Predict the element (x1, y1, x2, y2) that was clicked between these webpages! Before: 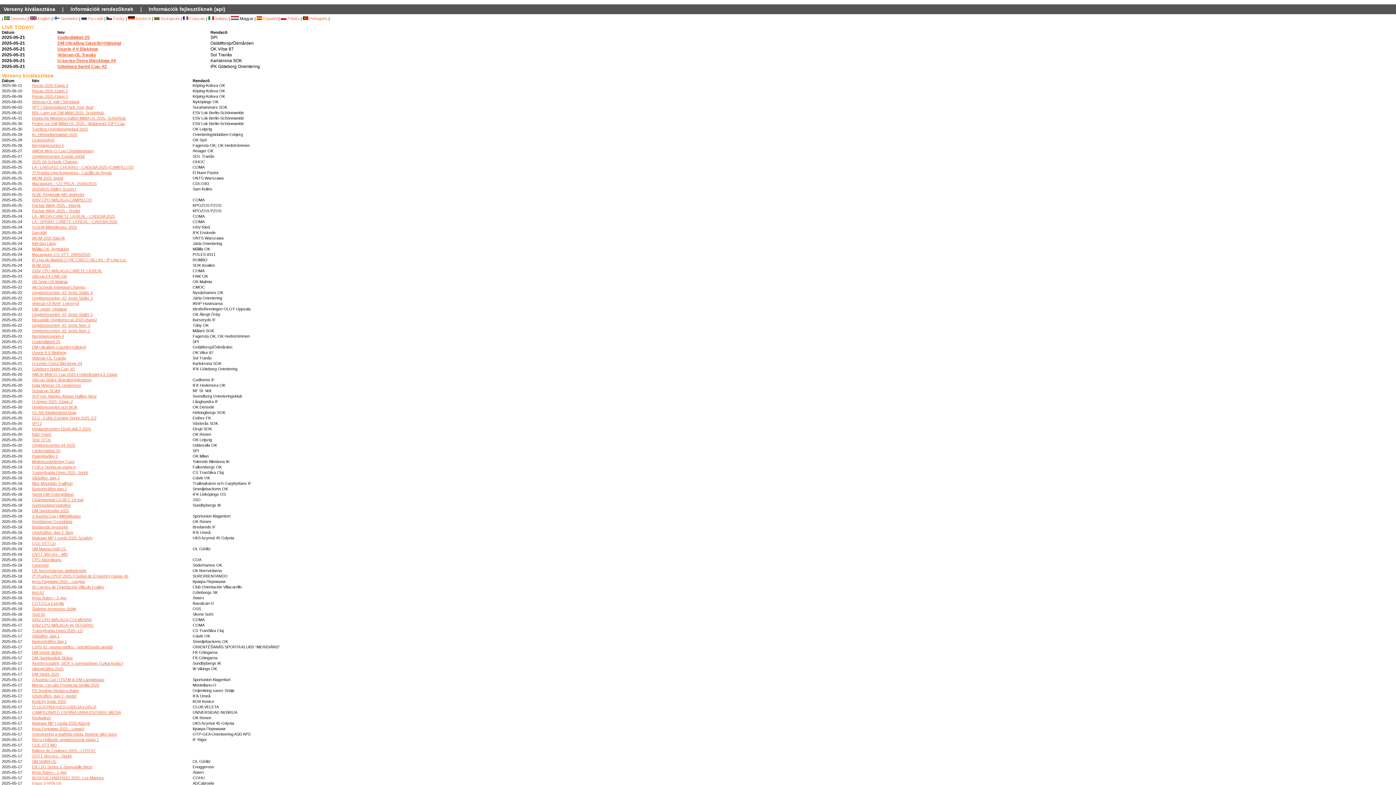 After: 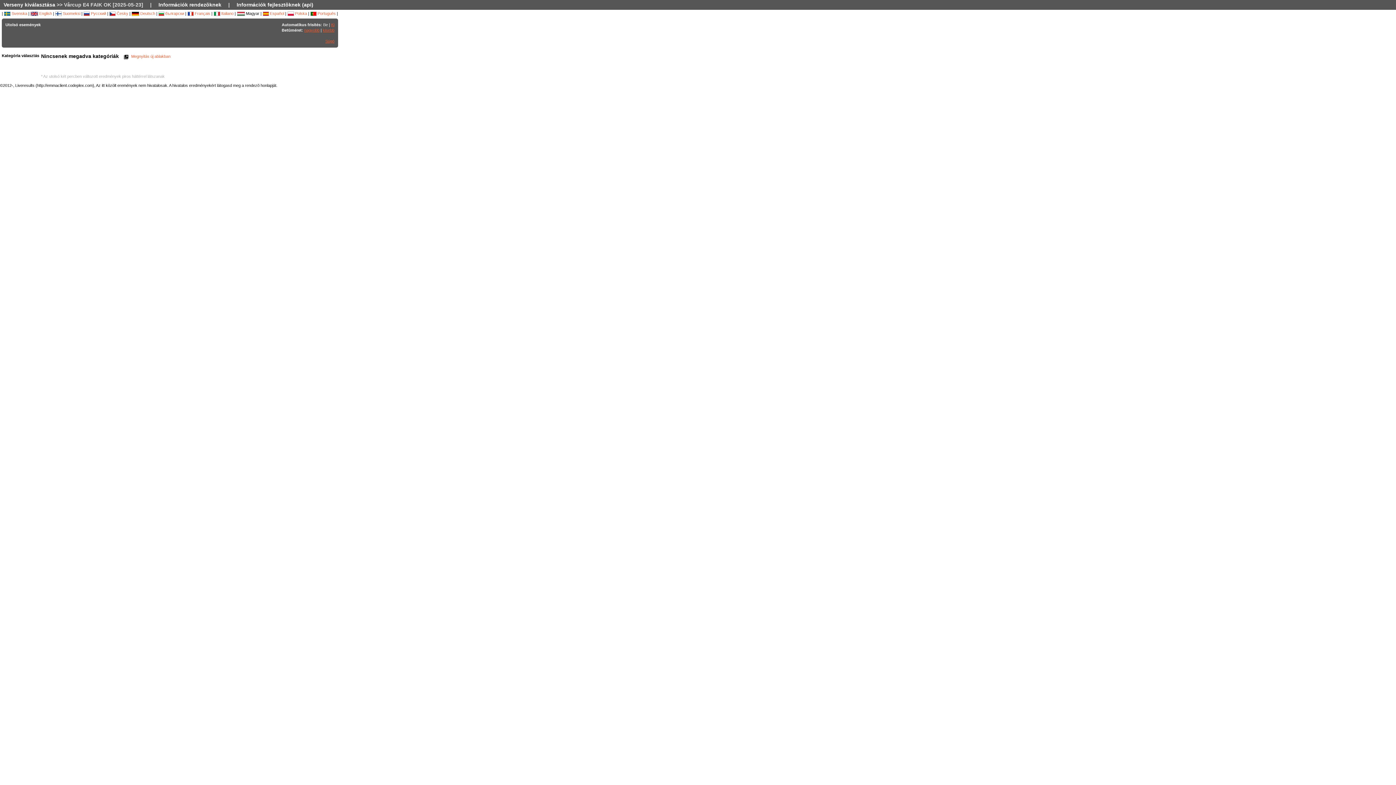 Action: label: Vårcup E4 FAIK OK bbox: (32, 274, 66, 278)